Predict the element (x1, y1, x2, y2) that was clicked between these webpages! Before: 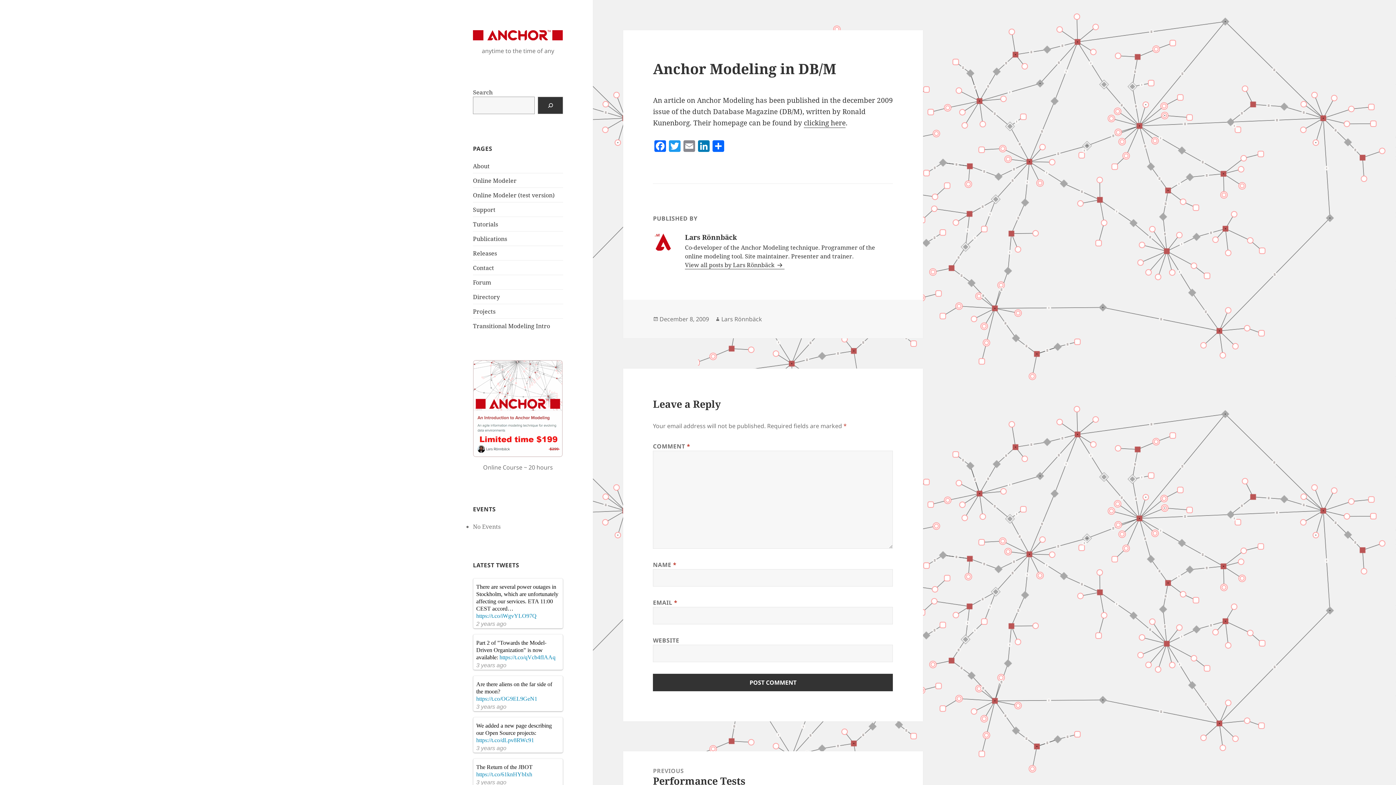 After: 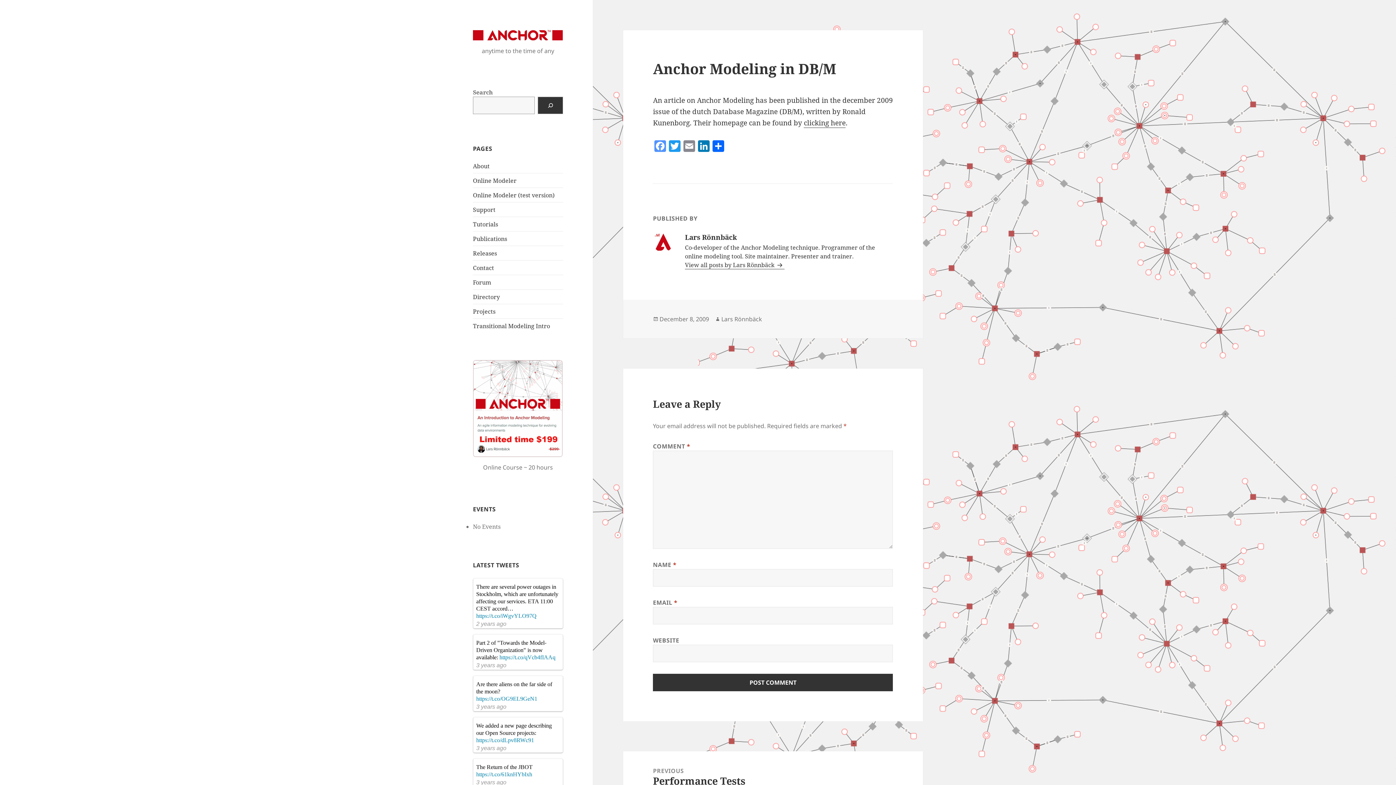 Action: bbox: (653, 140, 667, 153) label: Facebook